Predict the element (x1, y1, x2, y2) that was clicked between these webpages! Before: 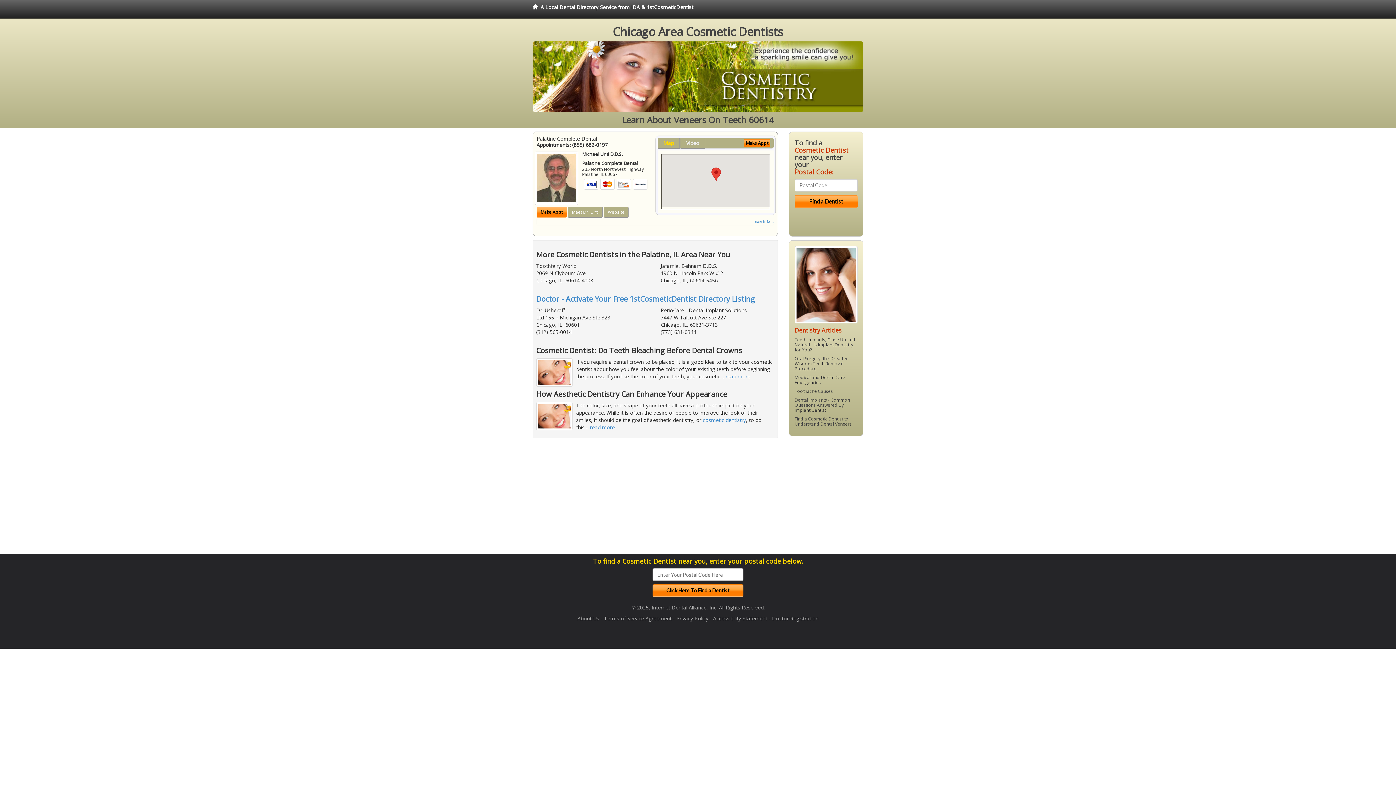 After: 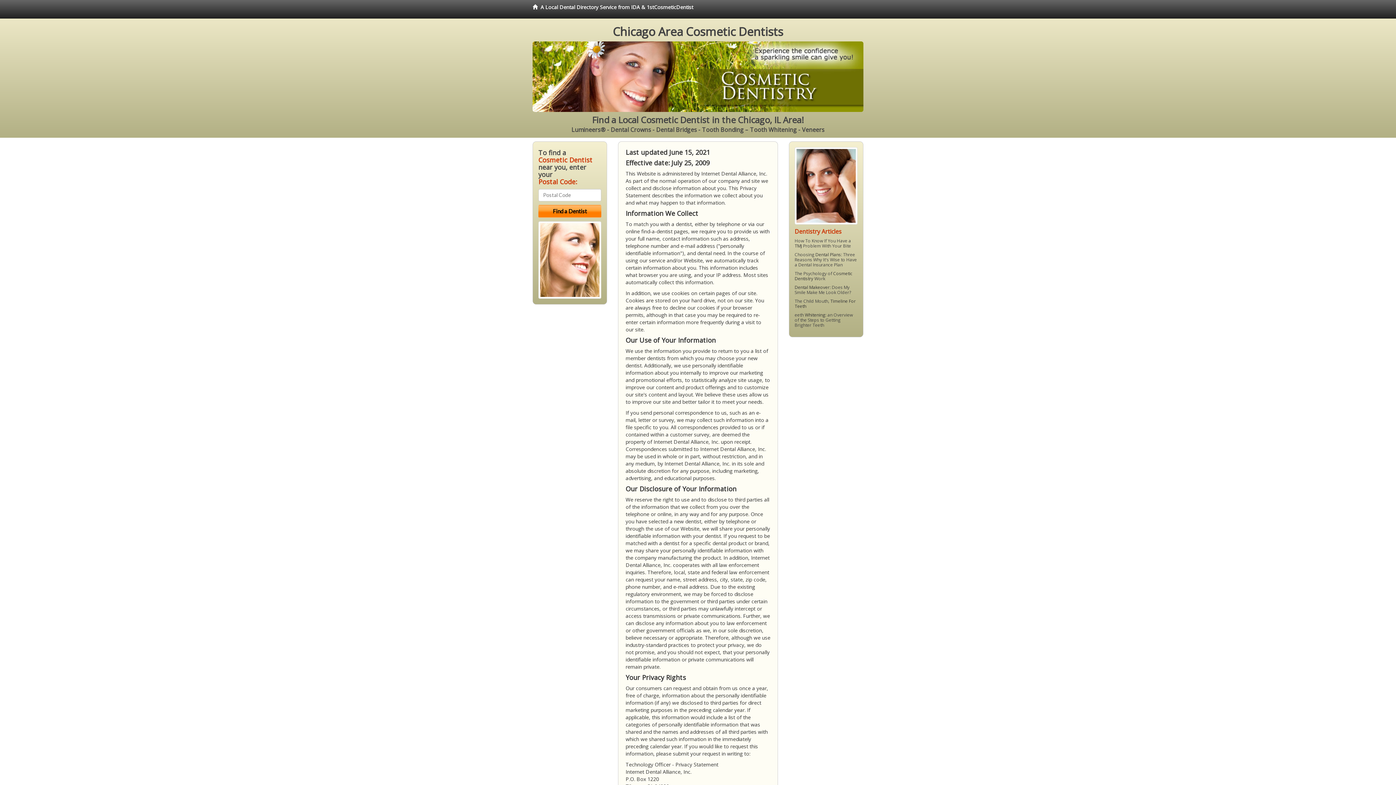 Action: bbox: (676, 615, 708, 622) label: Privacy Policy